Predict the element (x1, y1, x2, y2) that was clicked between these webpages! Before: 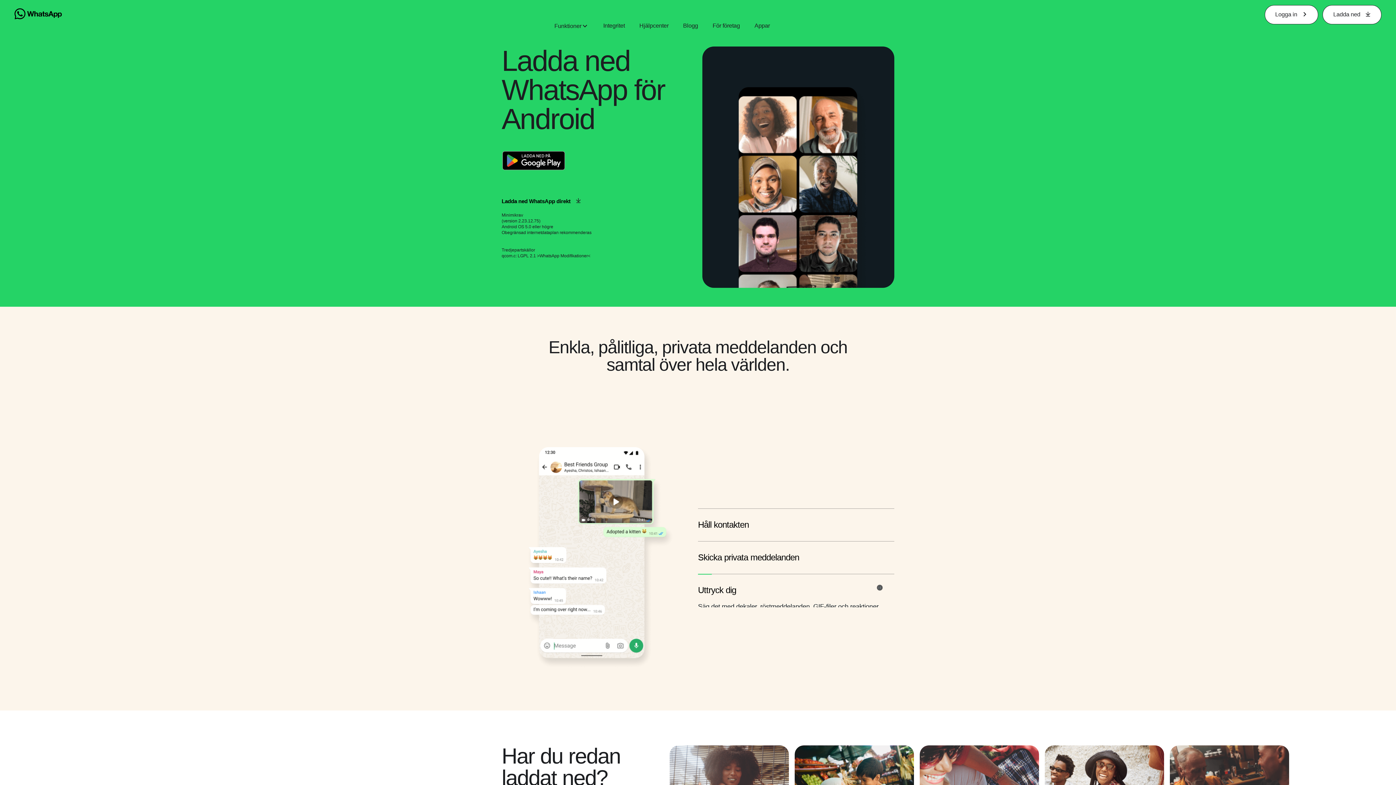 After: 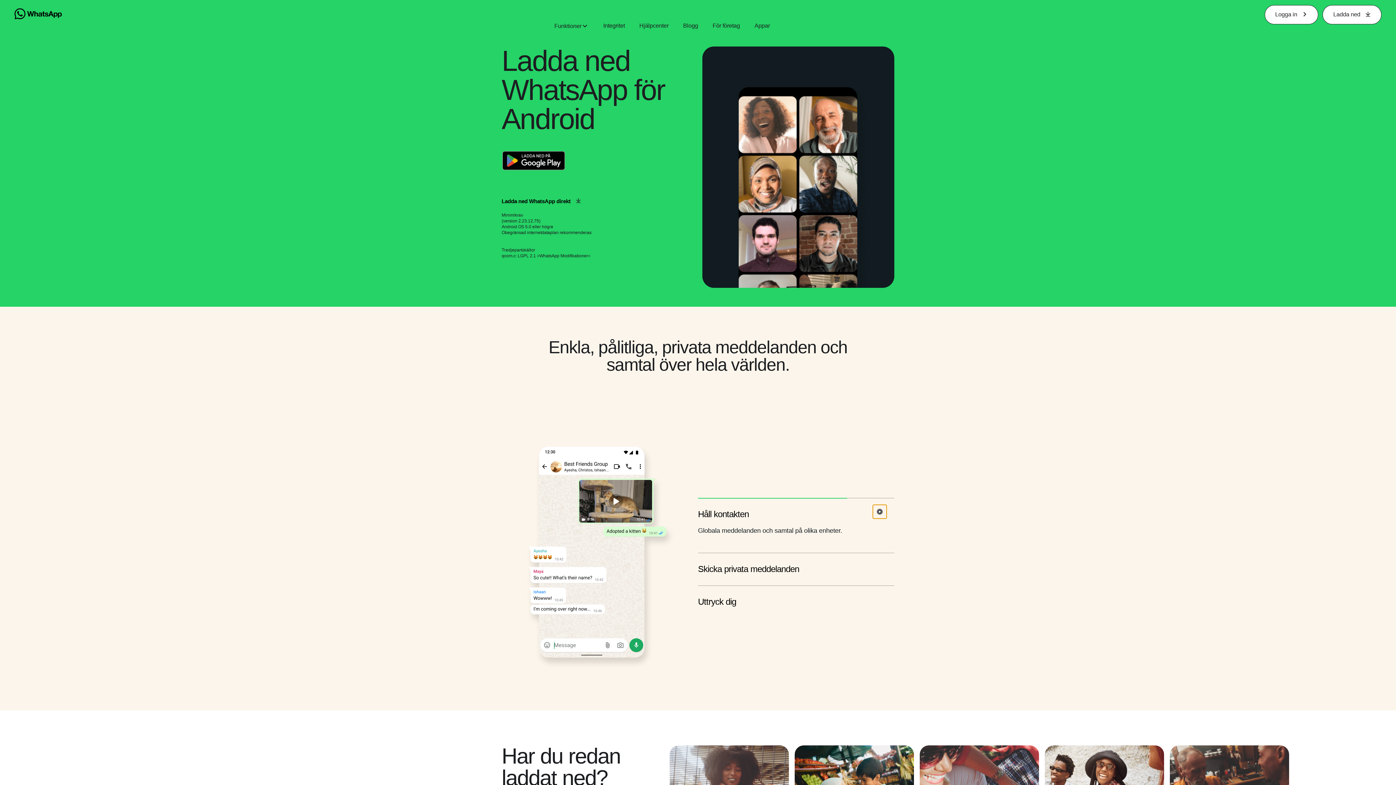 Action: bbox: (872, 504, 887, 519) label: Pausa loop